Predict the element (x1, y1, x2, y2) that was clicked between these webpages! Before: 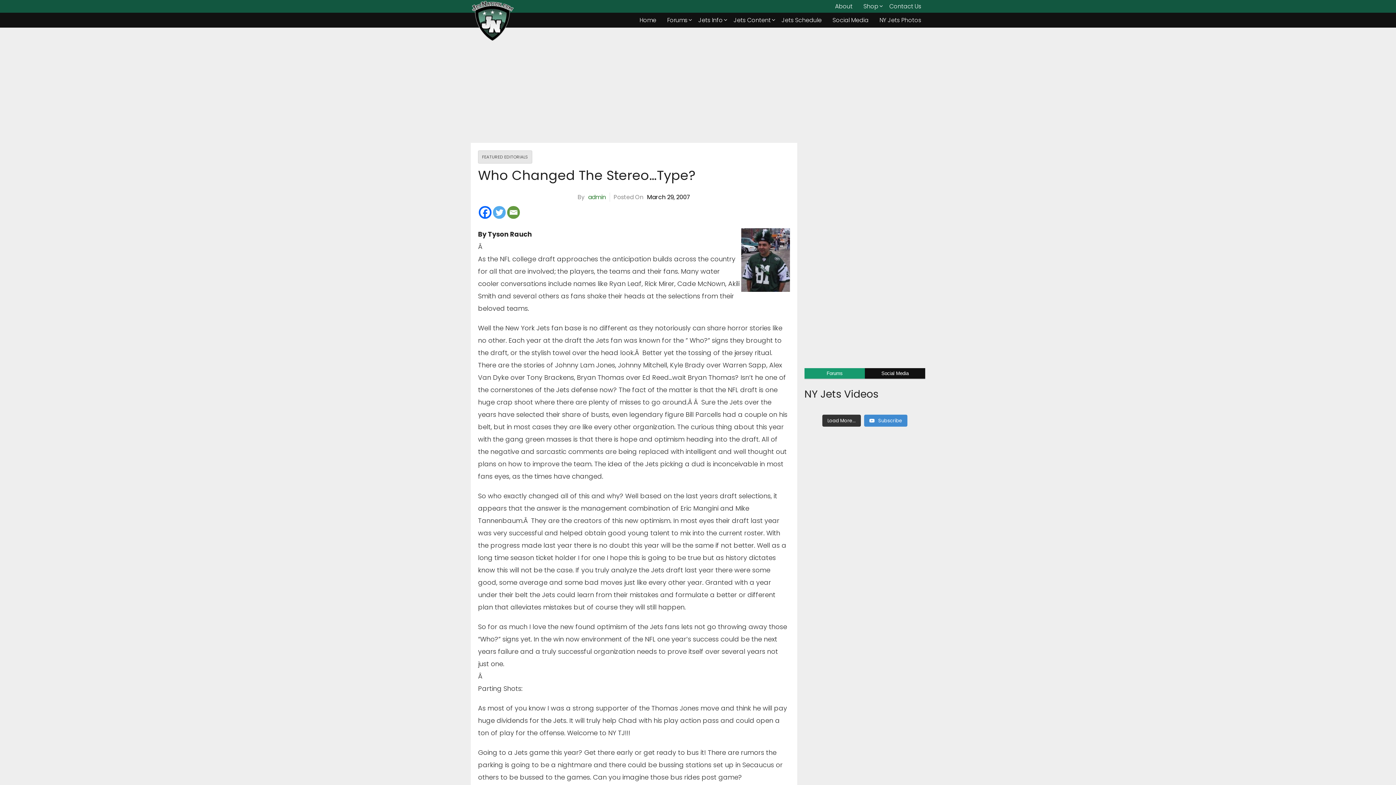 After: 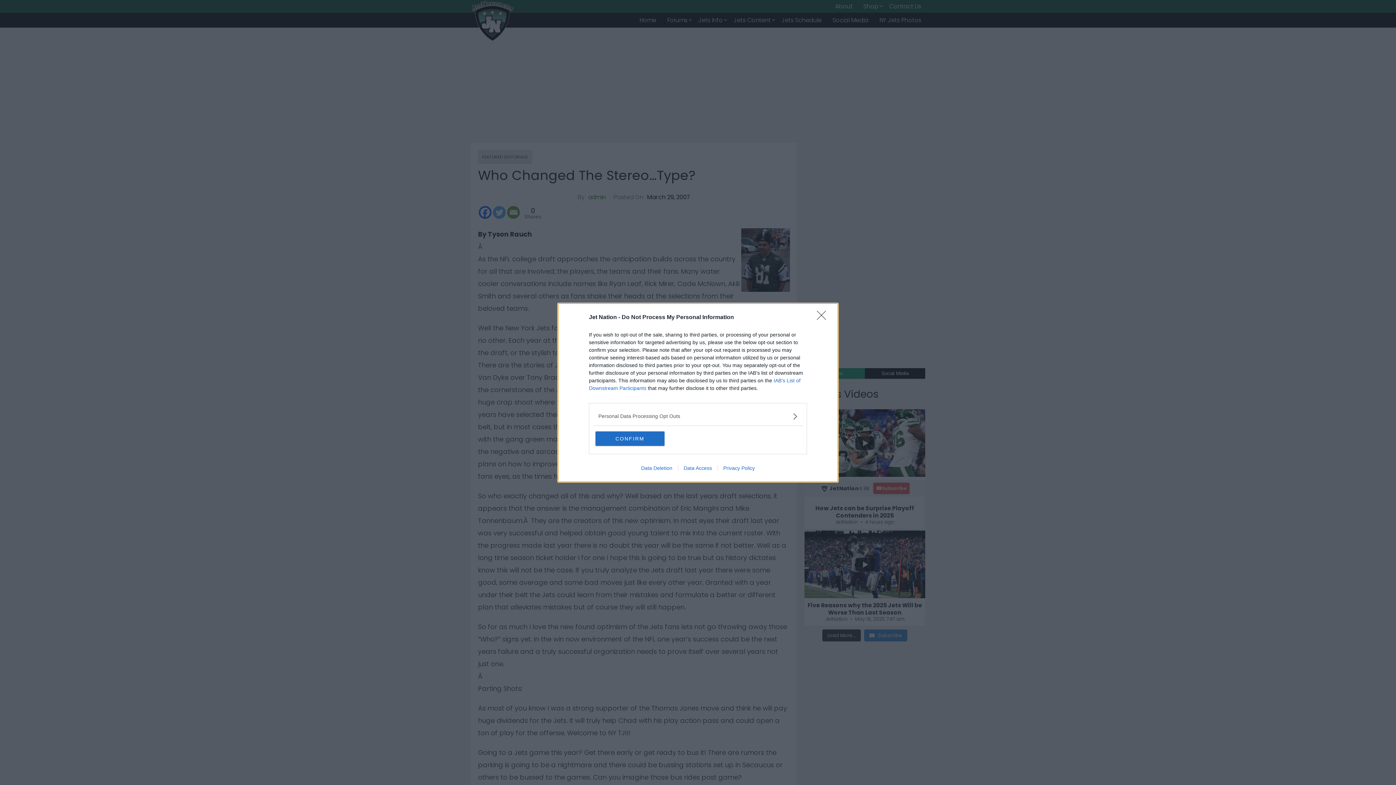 Action: bbox: (874, 14, 926, 26) label: NY Jets Photos